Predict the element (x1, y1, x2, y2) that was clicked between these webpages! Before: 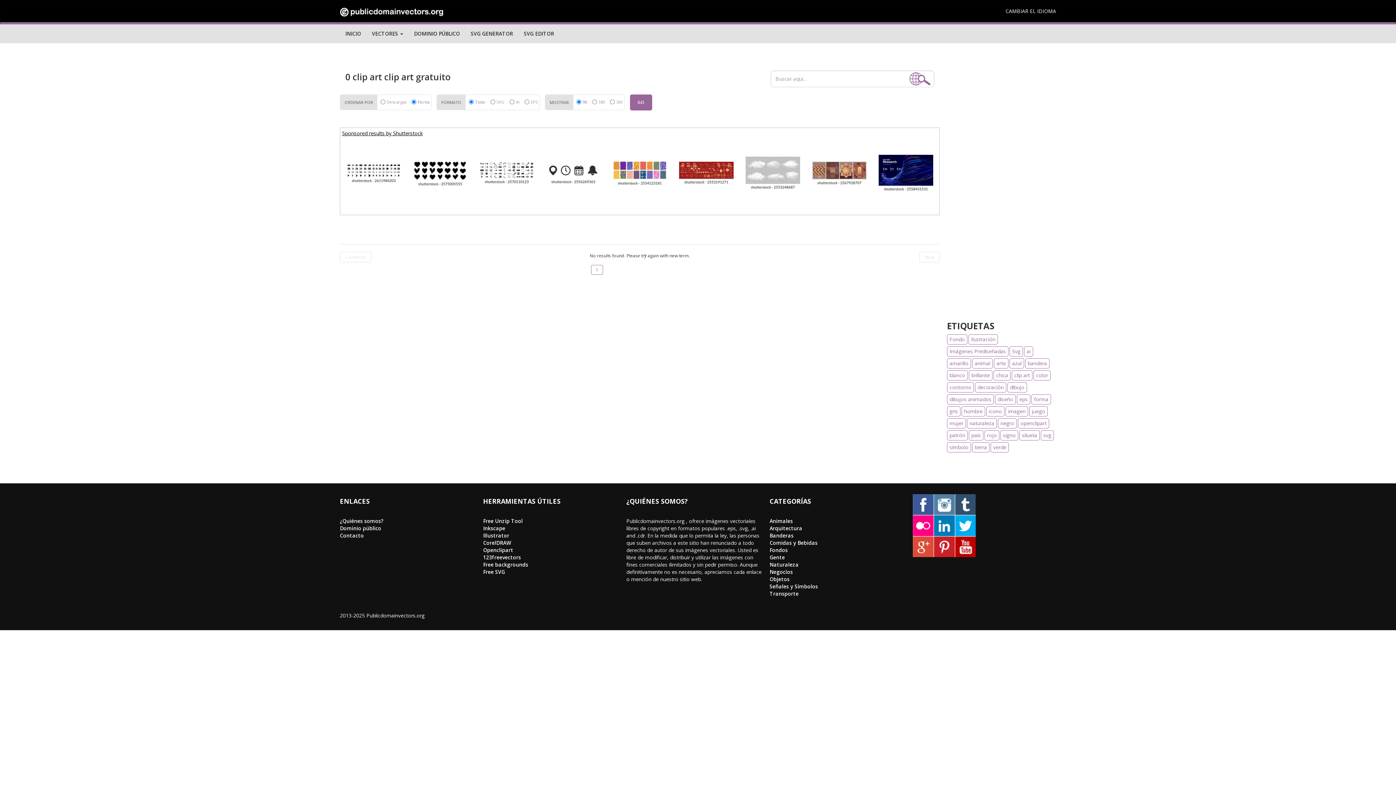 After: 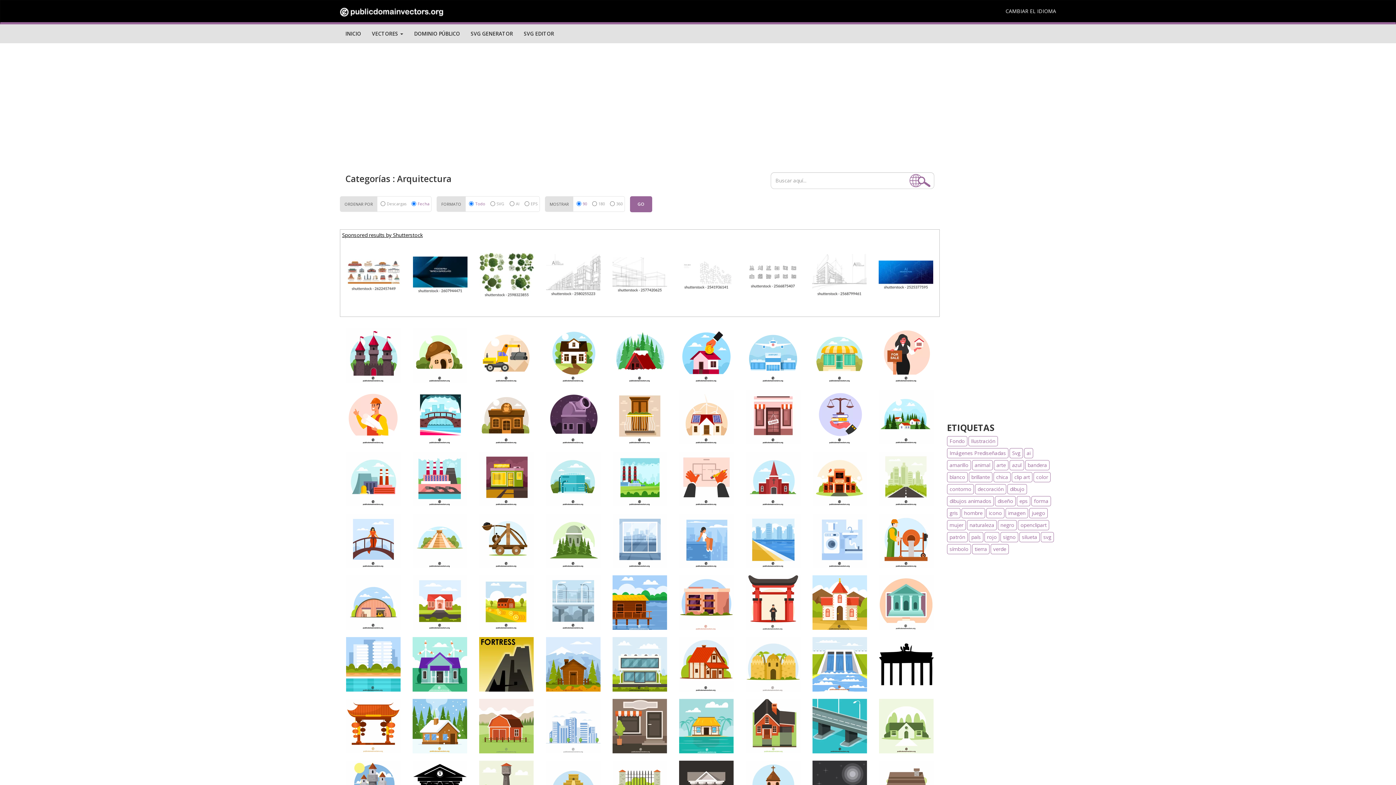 Action: label: Arquitectura bbox: (769, 525, 802, 532)